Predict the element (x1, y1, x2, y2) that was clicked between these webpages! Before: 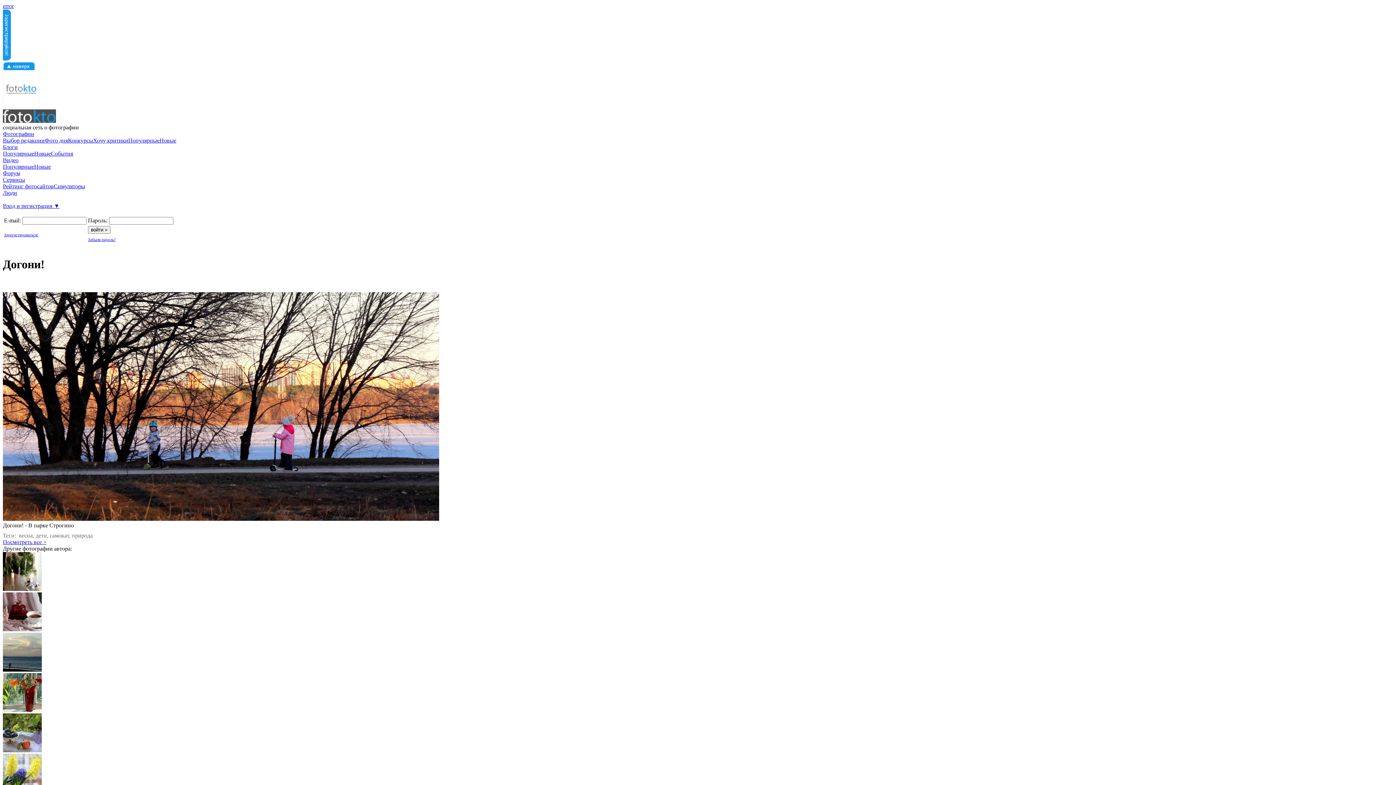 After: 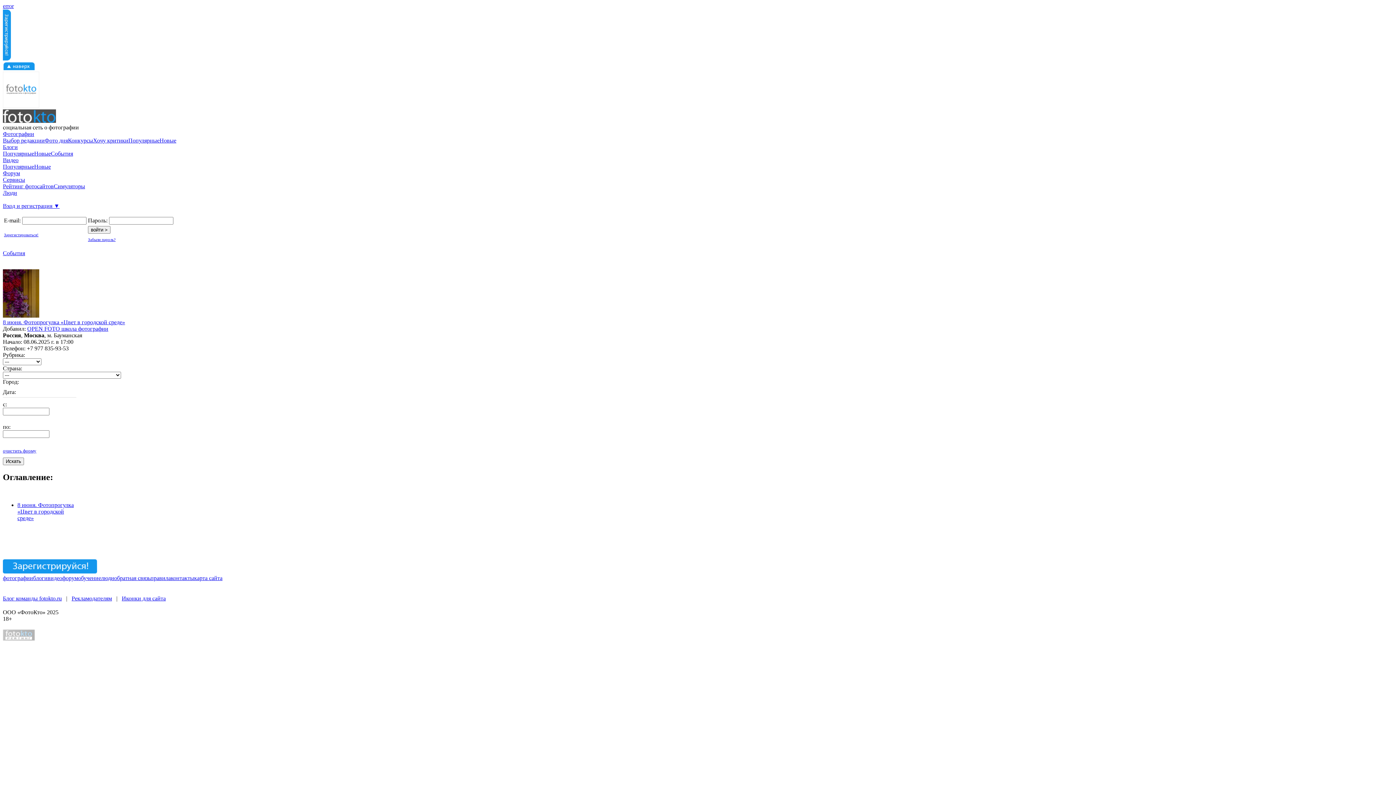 Action: label: События bbox: (50, 150, 73, 156)